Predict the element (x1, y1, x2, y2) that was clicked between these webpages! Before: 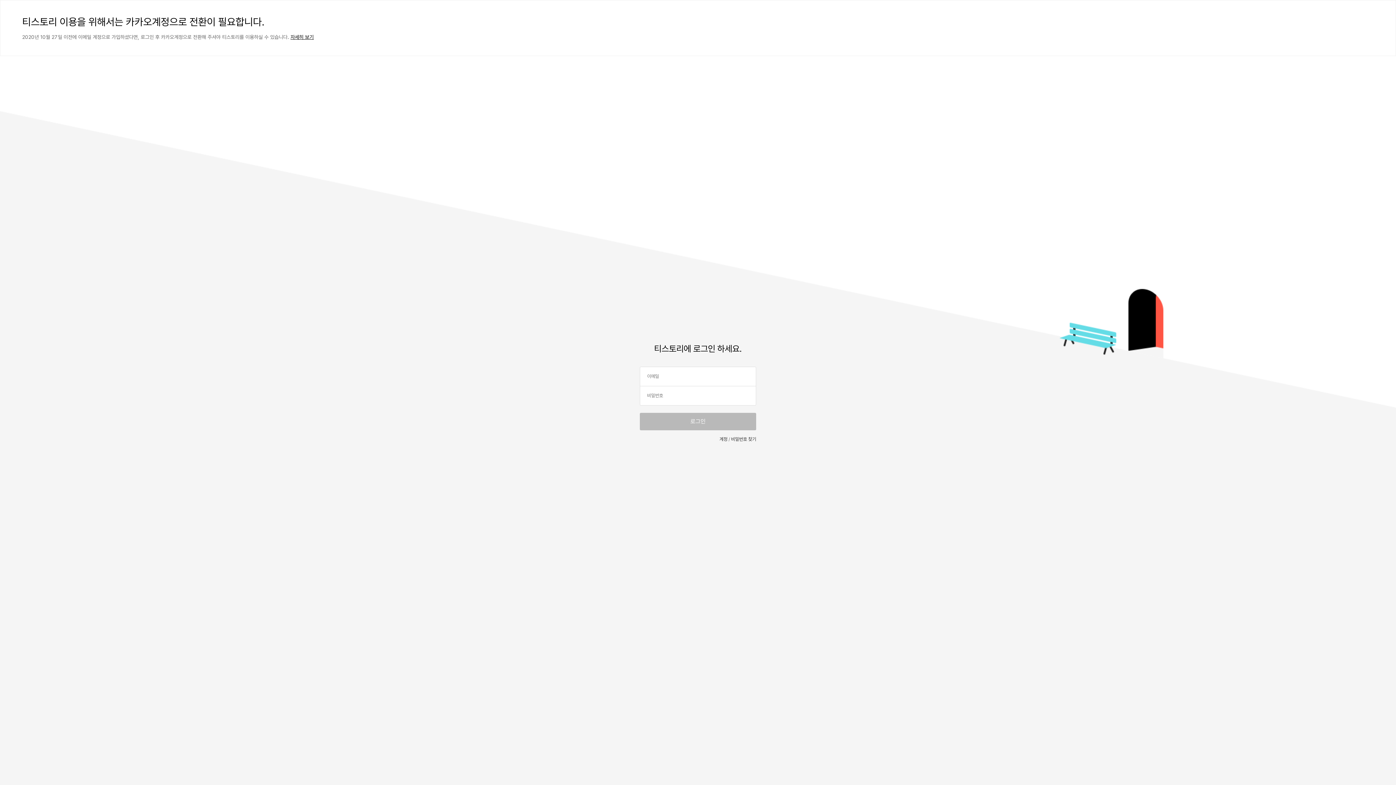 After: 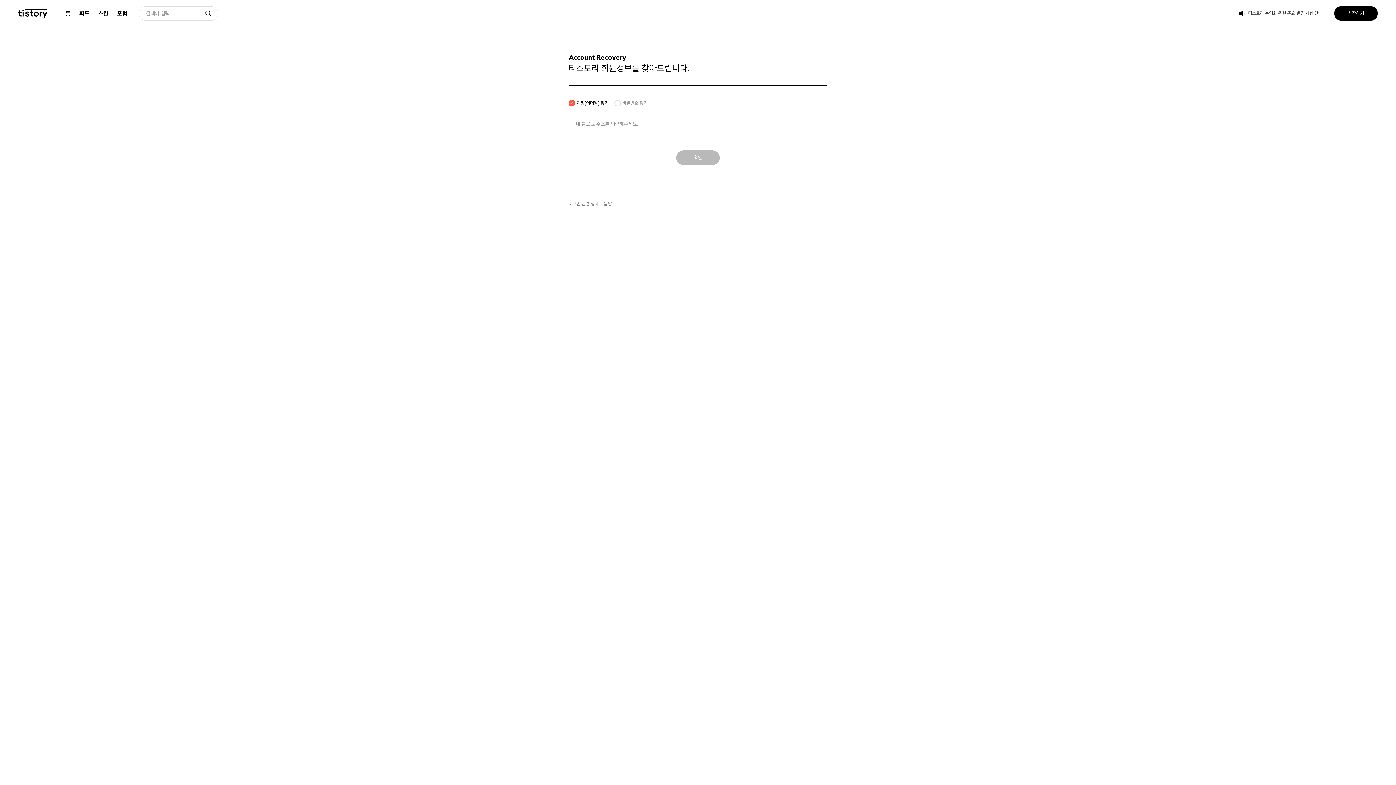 Action: label: 비밀번호 찾기 bbox: (731, 436, 756, 442)